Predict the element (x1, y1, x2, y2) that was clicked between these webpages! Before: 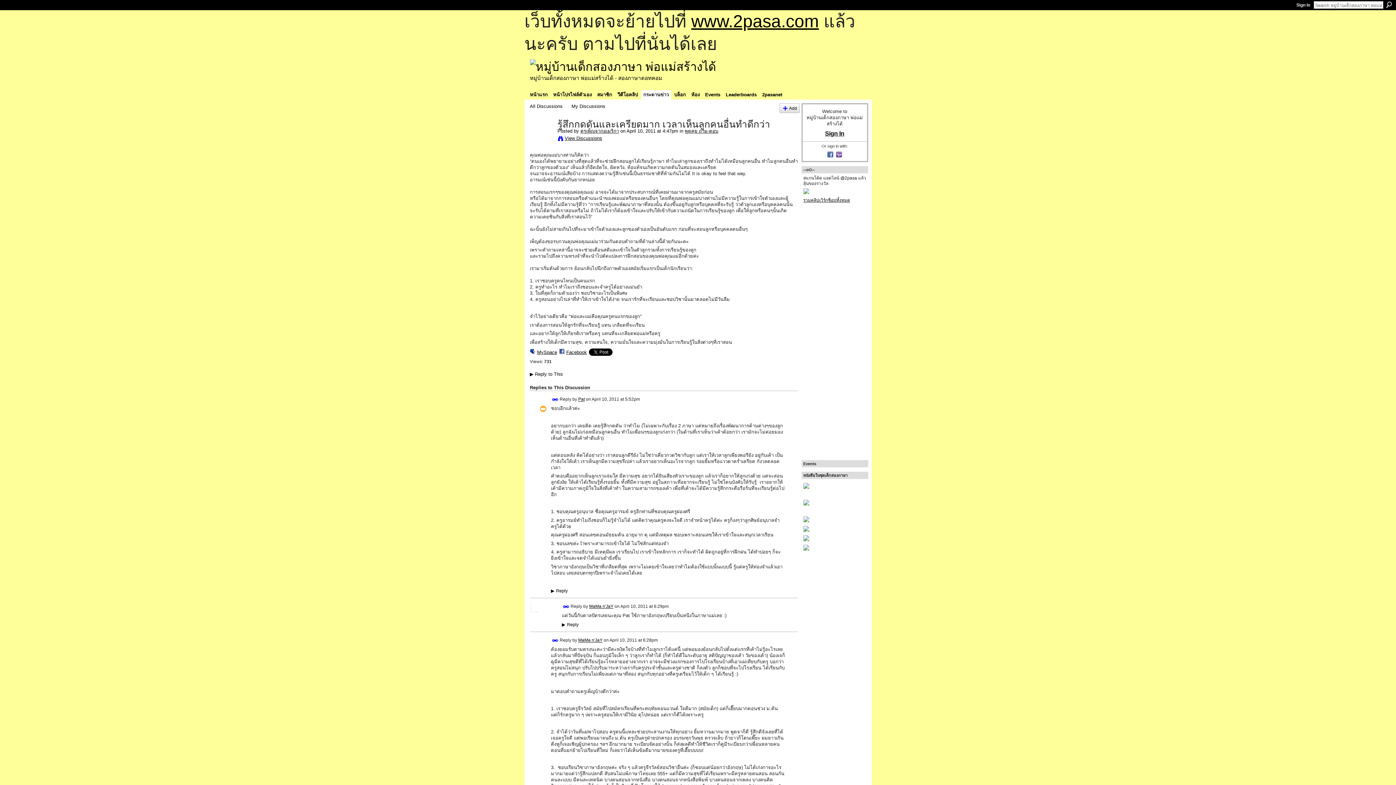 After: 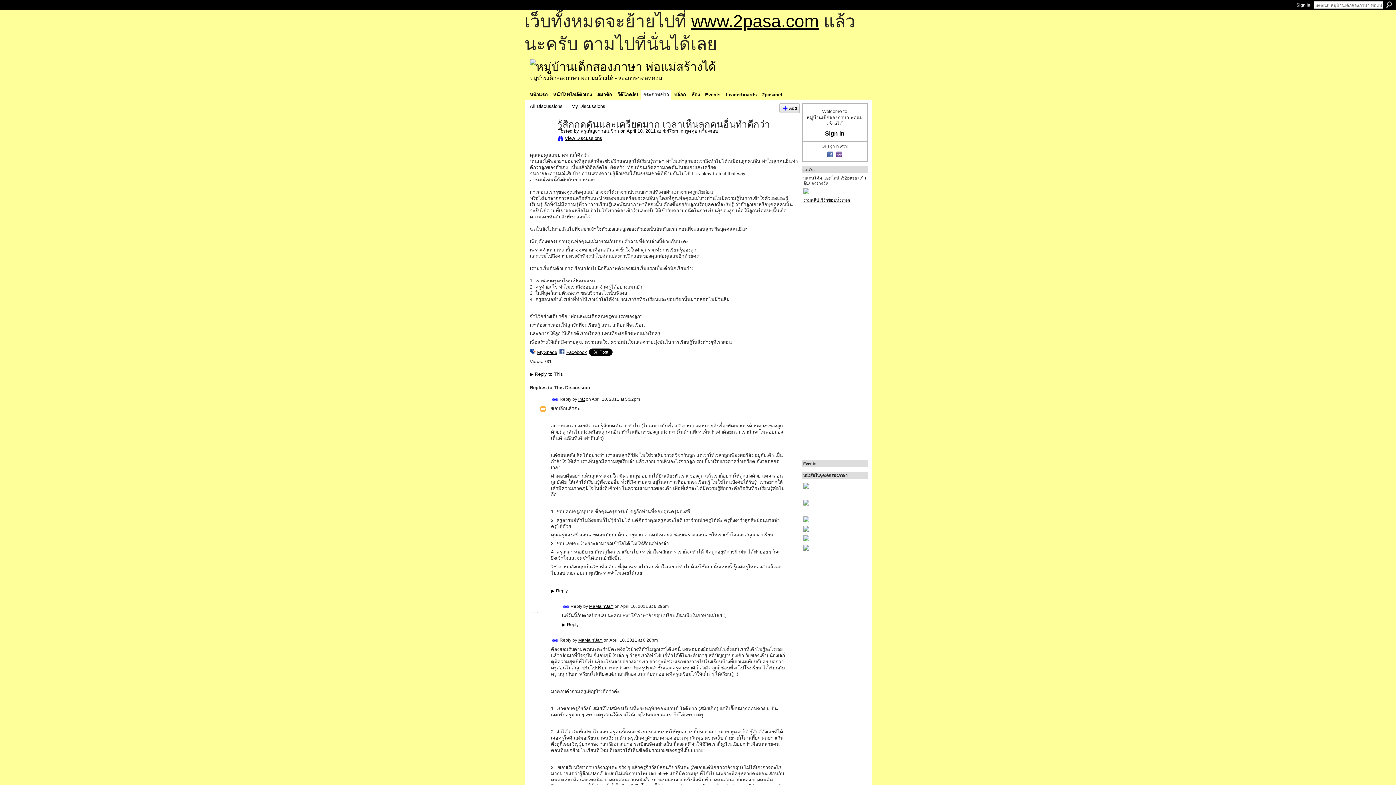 Action: label: MySpace bbox: (530, 348, 557, 356)